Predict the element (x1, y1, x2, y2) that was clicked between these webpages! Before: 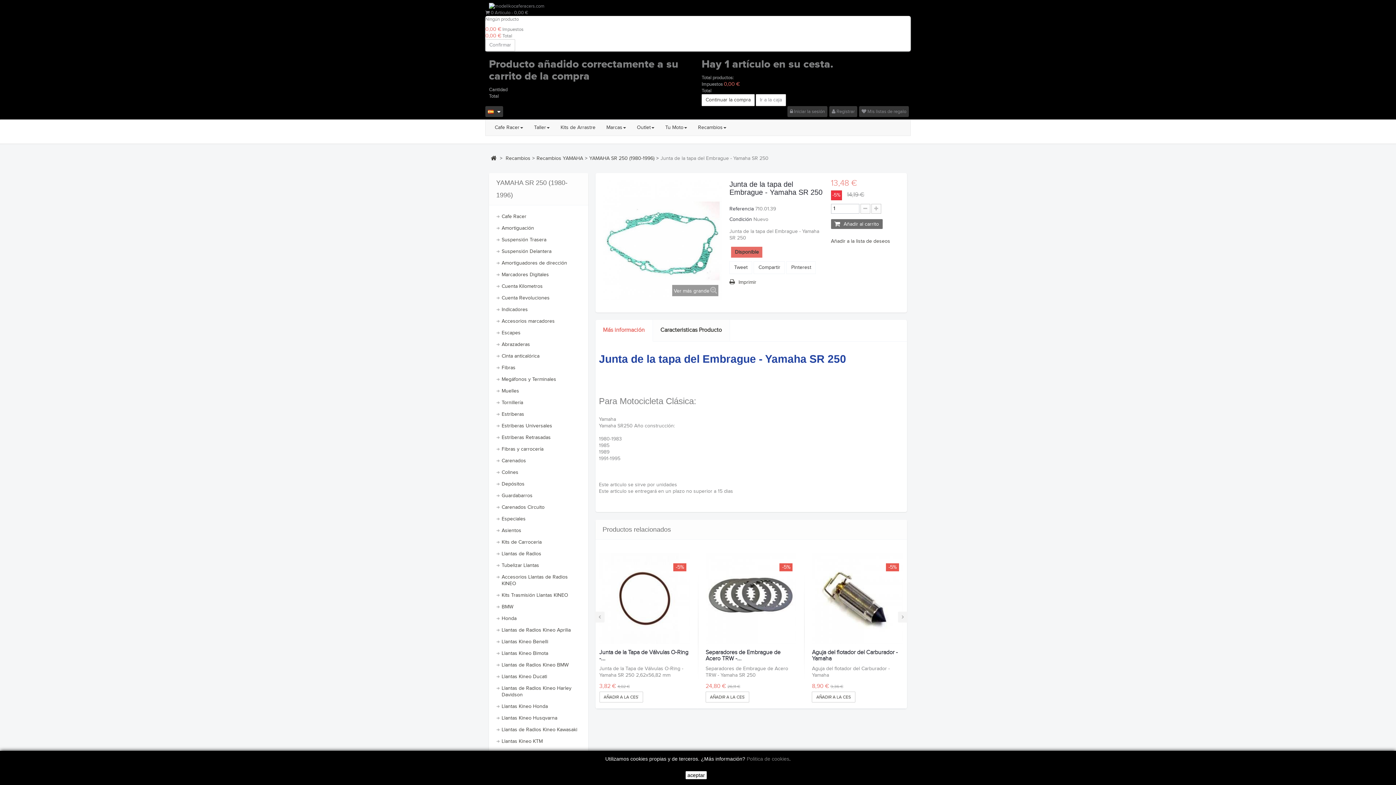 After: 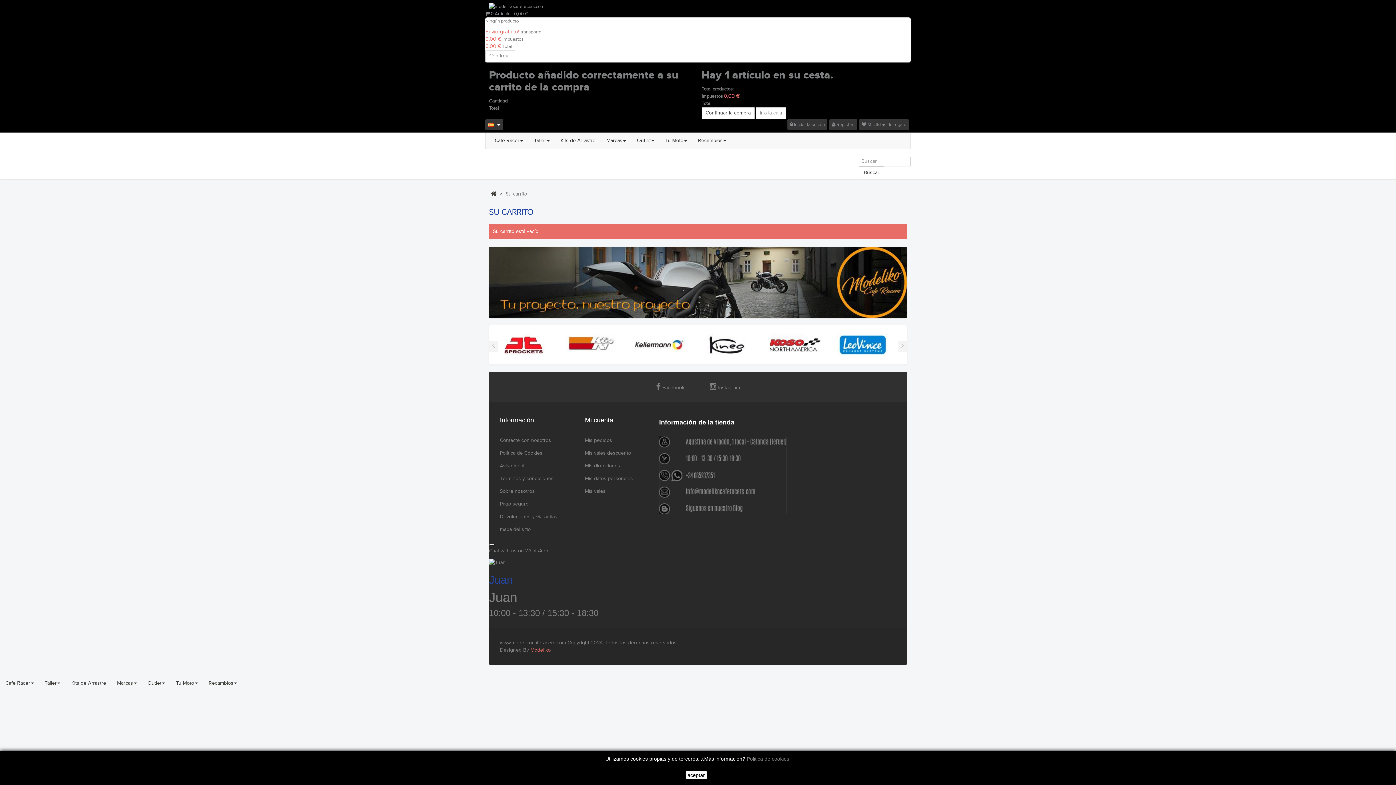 Action: label: Ir a la caja bbox: (756, 94, 786, 106)